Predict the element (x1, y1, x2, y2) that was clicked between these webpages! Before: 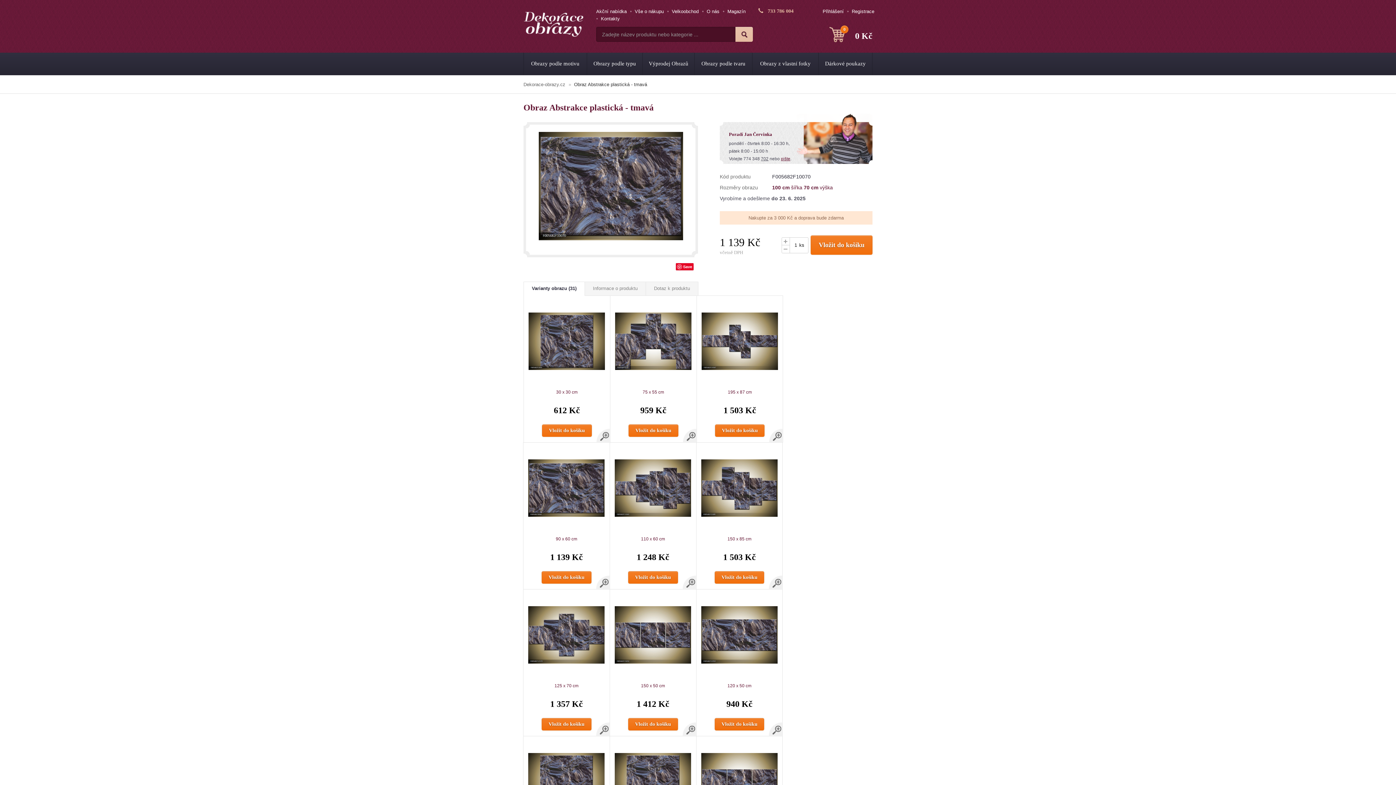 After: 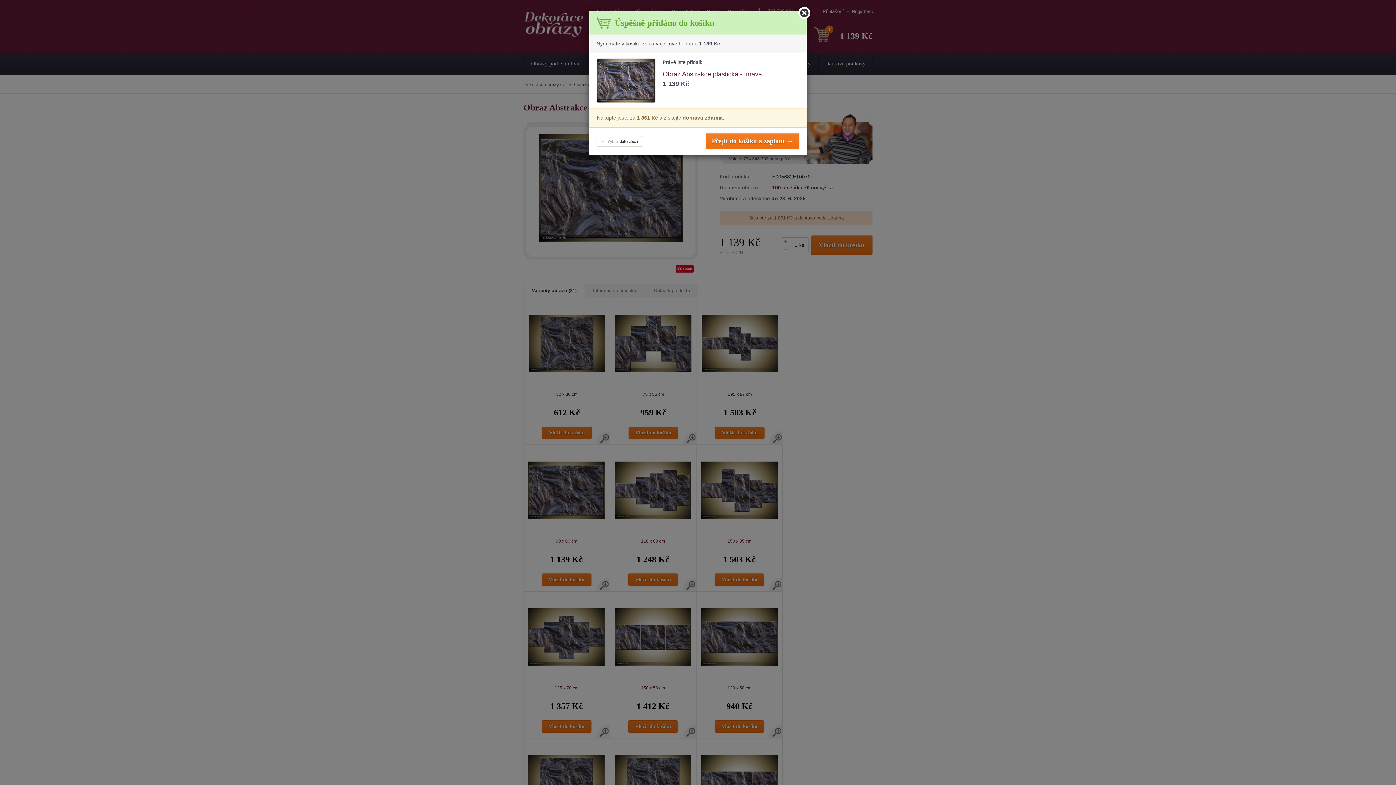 Action: bbox: (541, 571, 591, 584) label: Vložit do košíku